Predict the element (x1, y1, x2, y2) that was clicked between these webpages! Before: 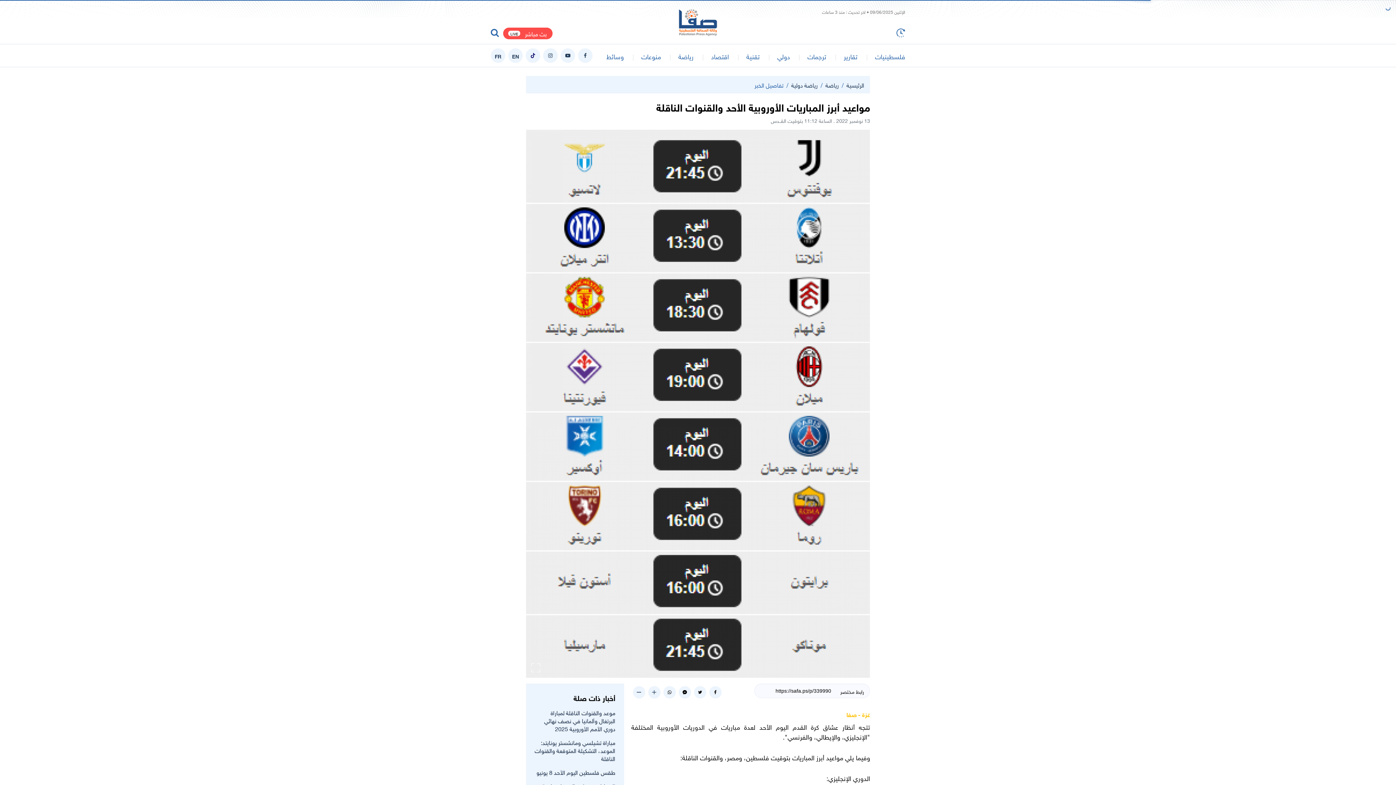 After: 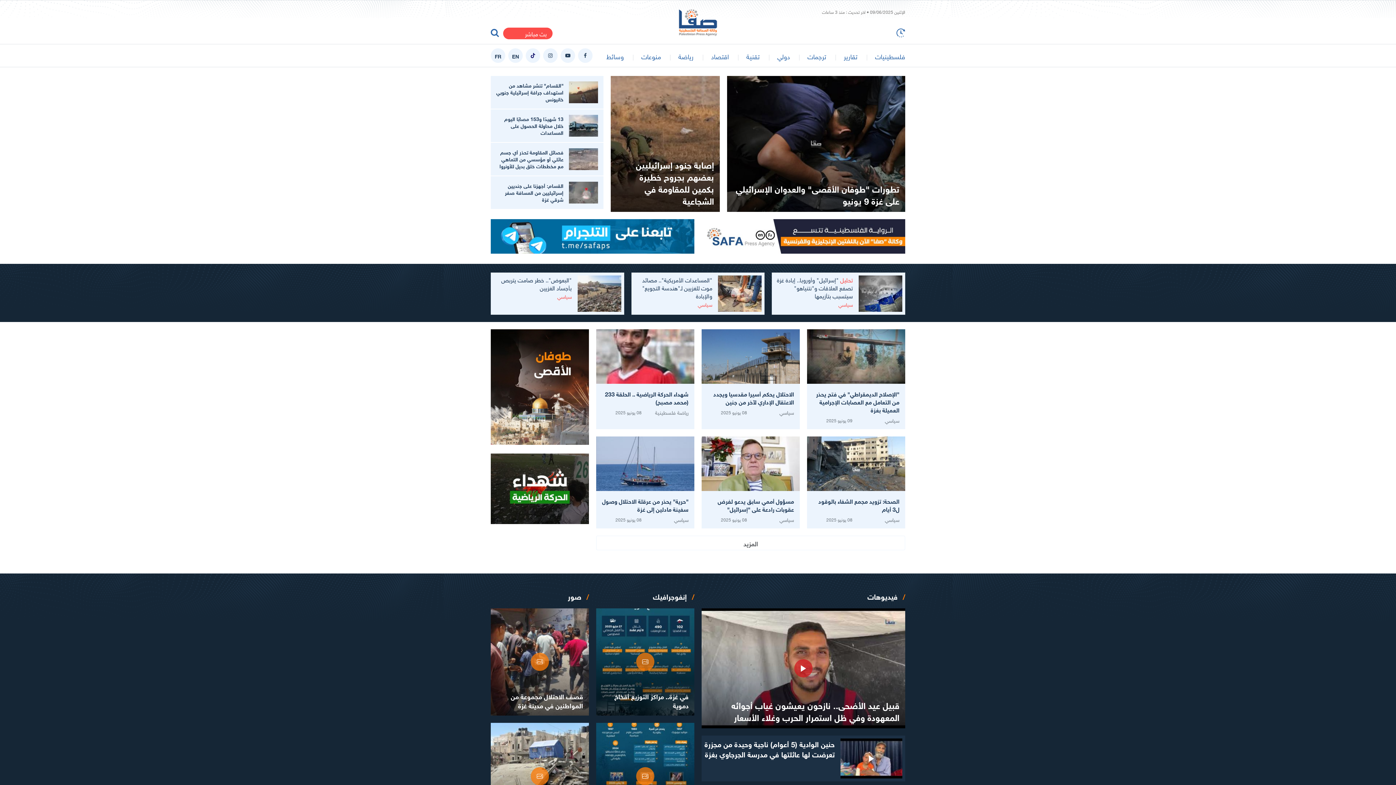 Action: bbox: (677, 15, 718, 25)